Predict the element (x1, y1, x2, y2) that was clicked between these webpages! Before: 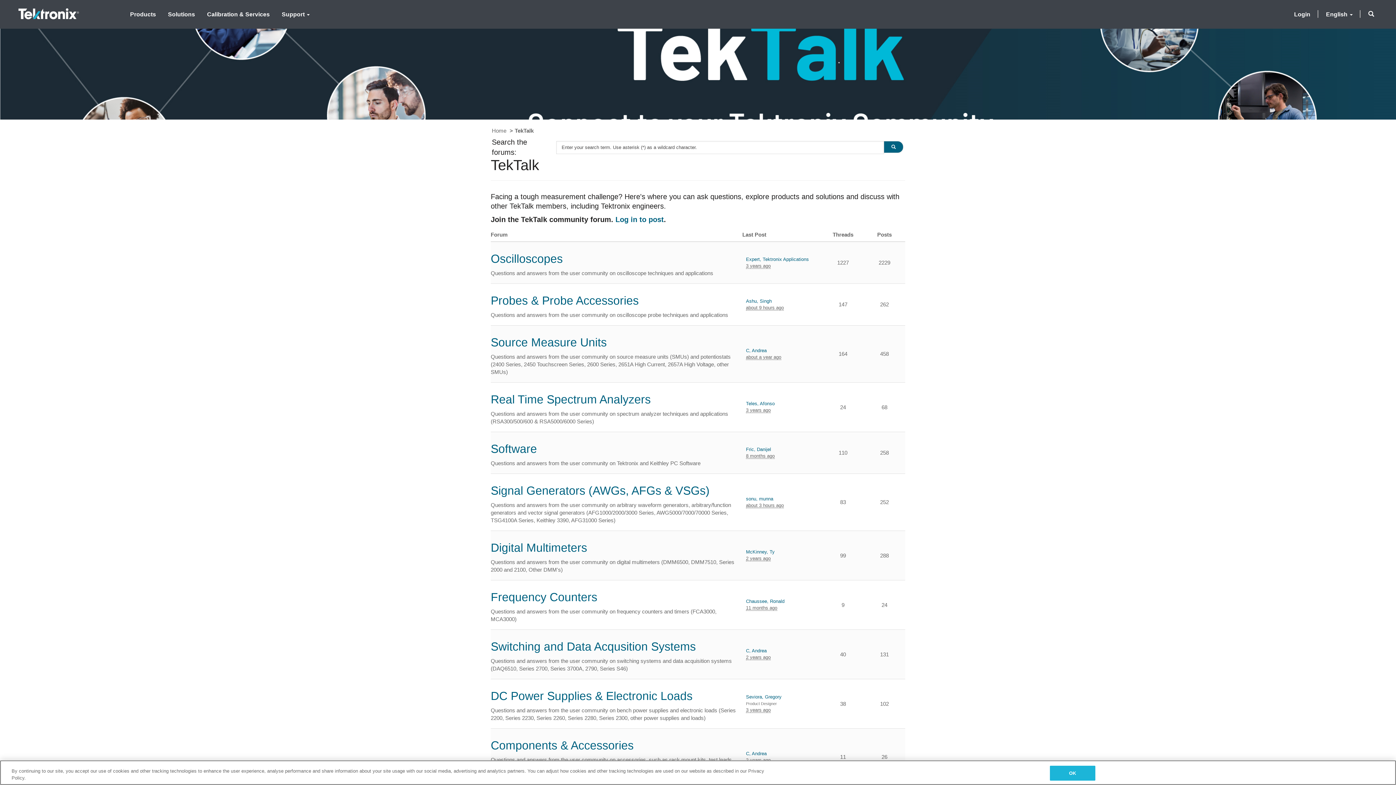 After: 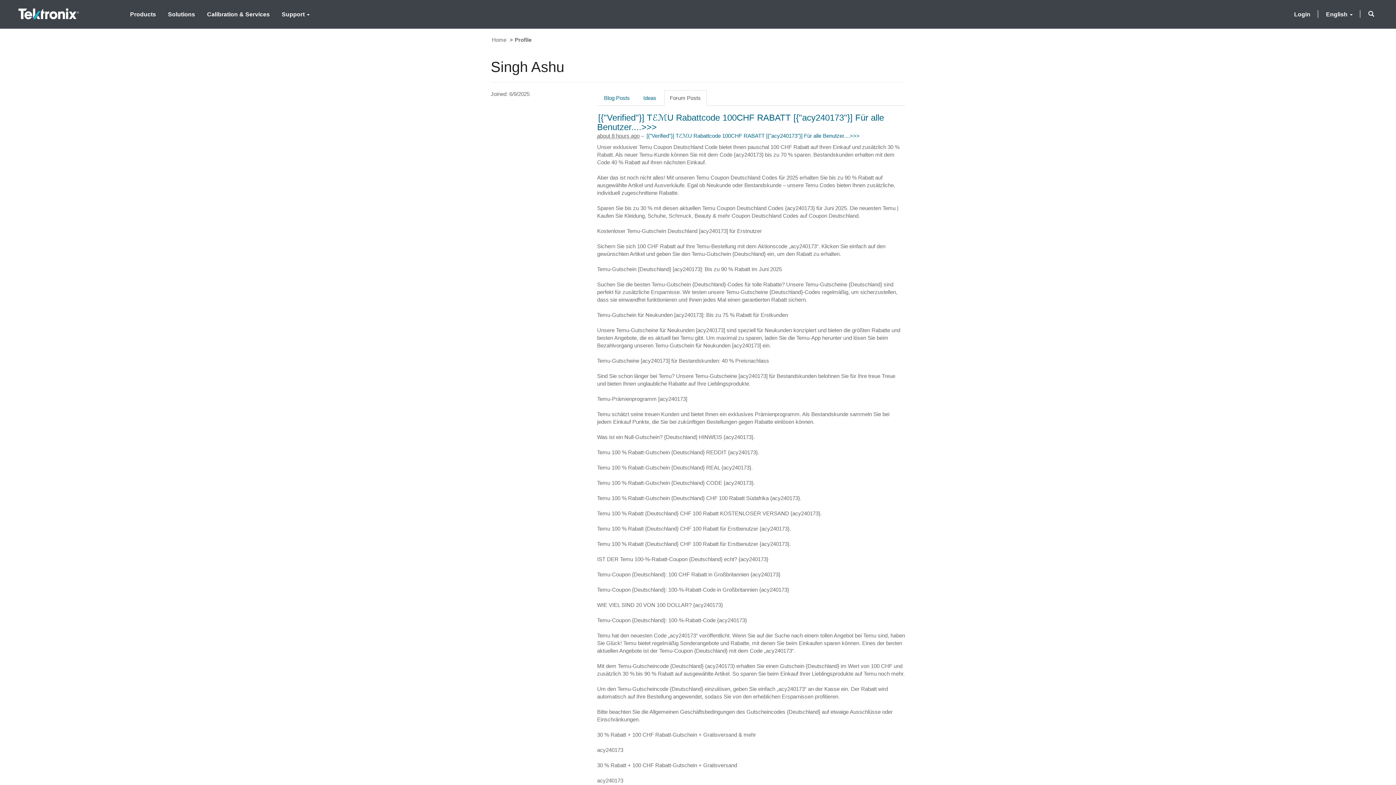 Action: bbox: (746, 298, 784, 304) label: Ashu, Singh